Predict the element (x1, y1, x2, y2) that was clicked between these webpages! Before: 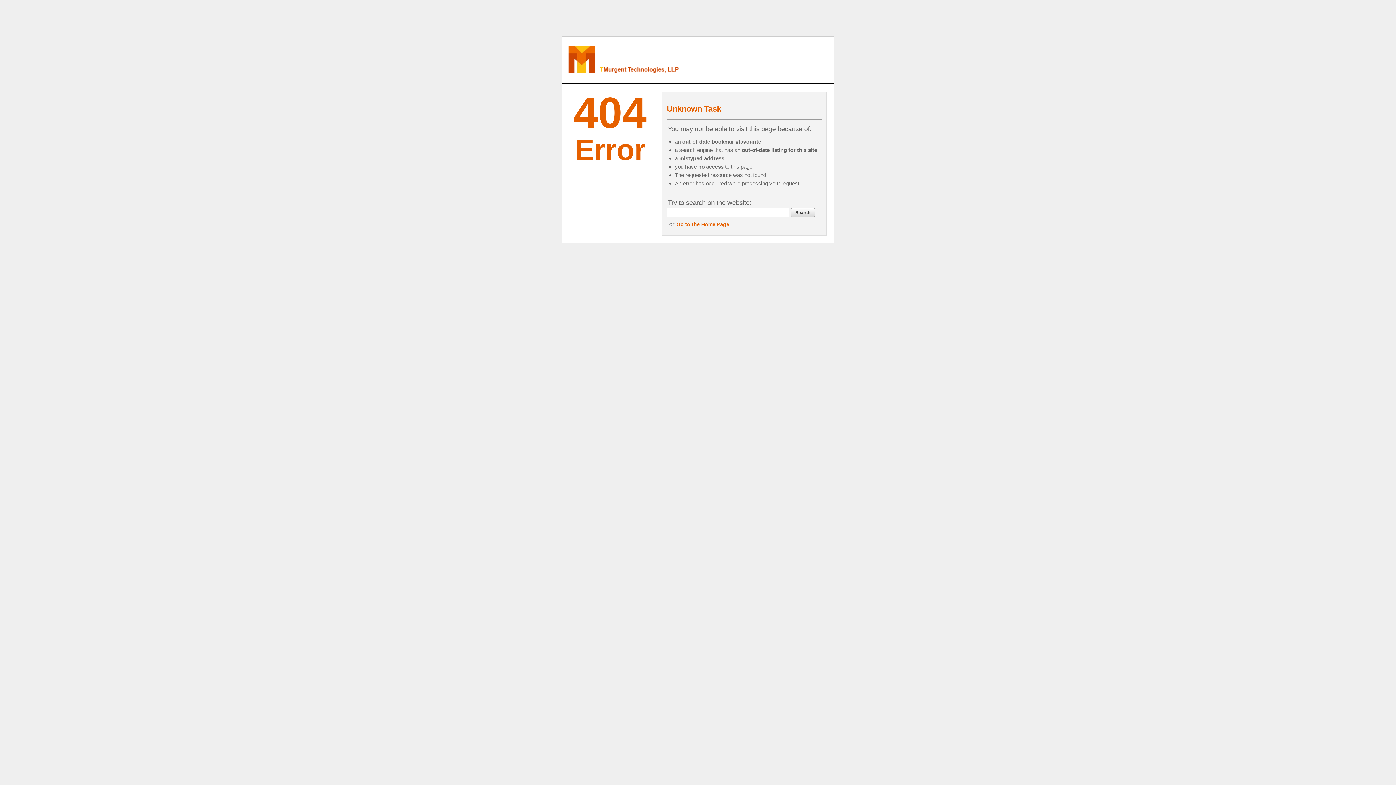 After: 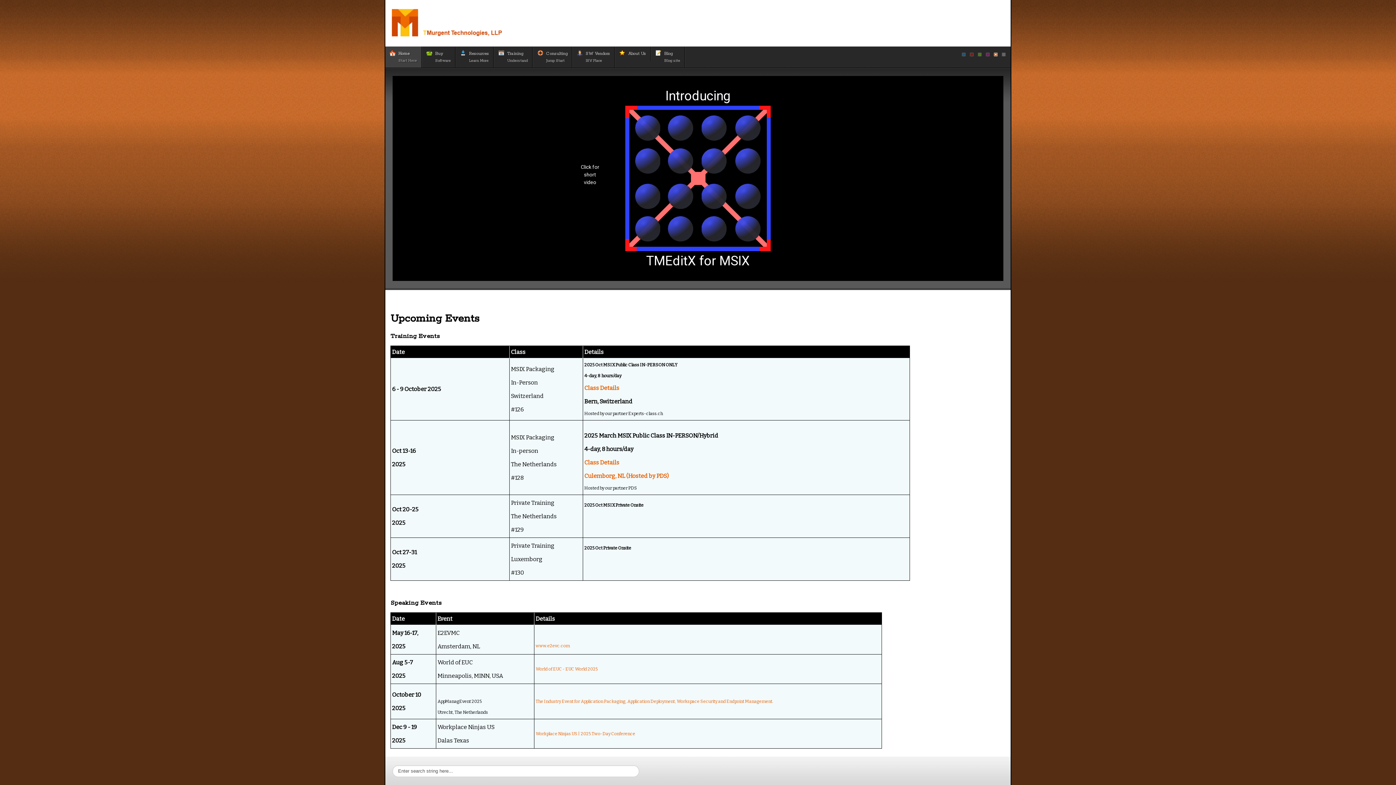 Action: bbox: (676, 221, 730, 227) label: Go to the Home Page